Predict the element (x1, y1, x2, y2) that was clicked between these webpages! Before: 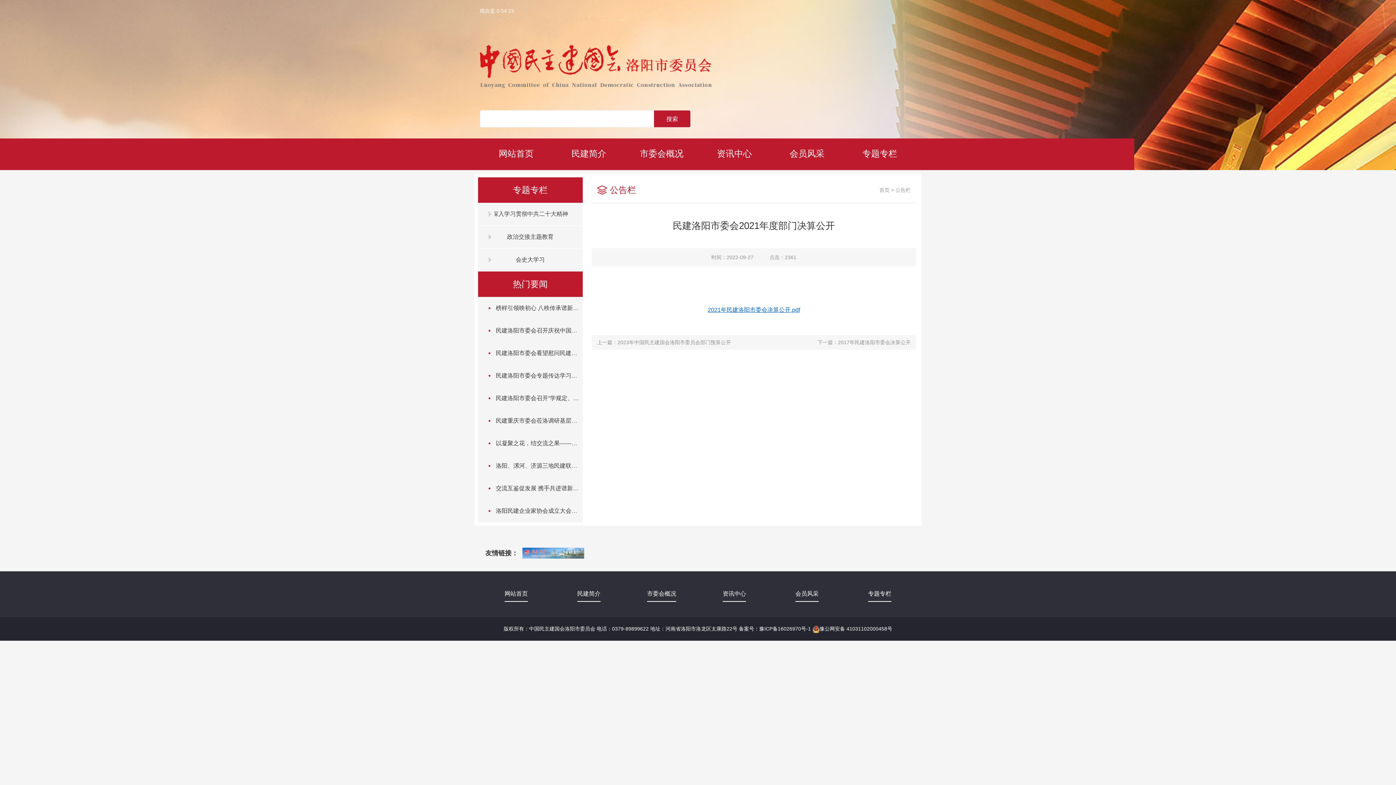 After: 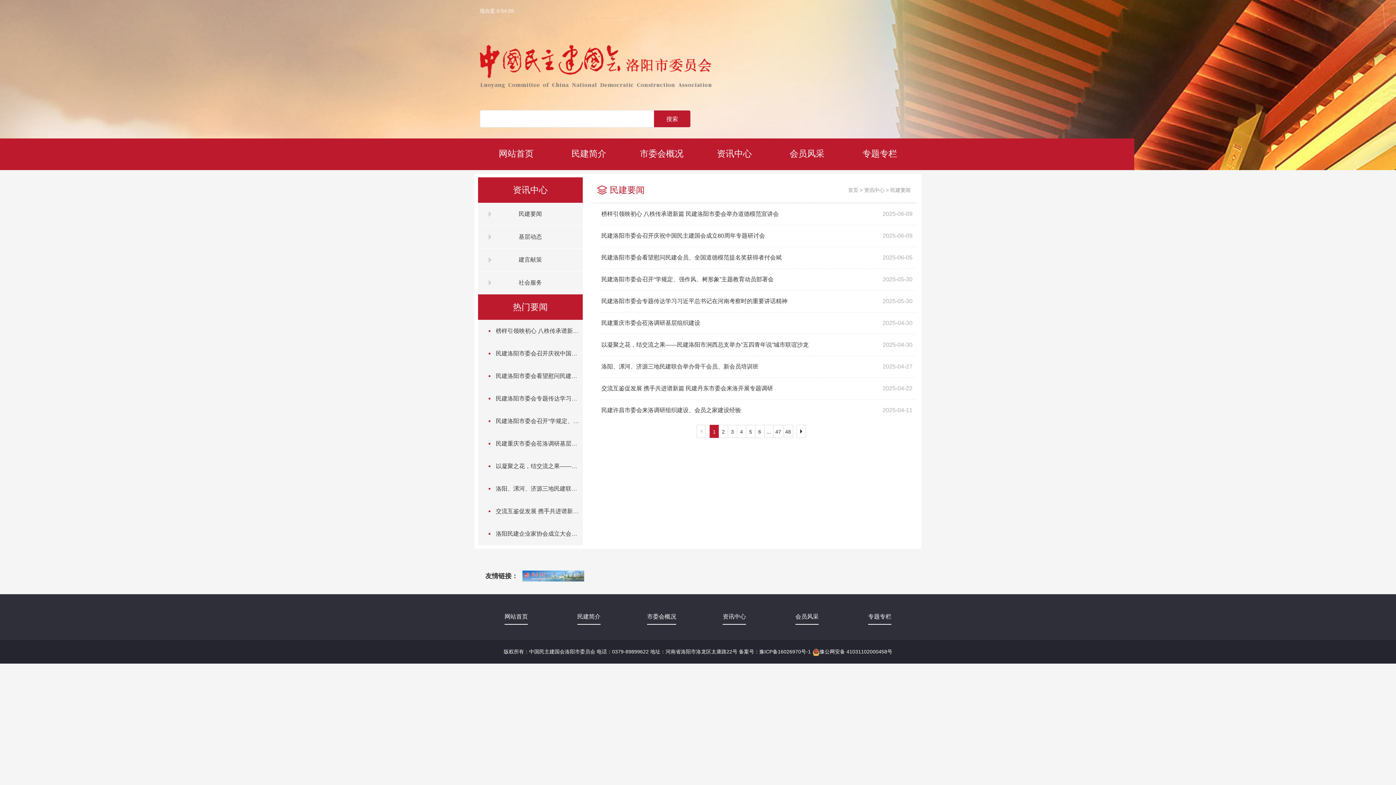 Action: bbox: (698, 587, 770, 602) label: 资讯中心